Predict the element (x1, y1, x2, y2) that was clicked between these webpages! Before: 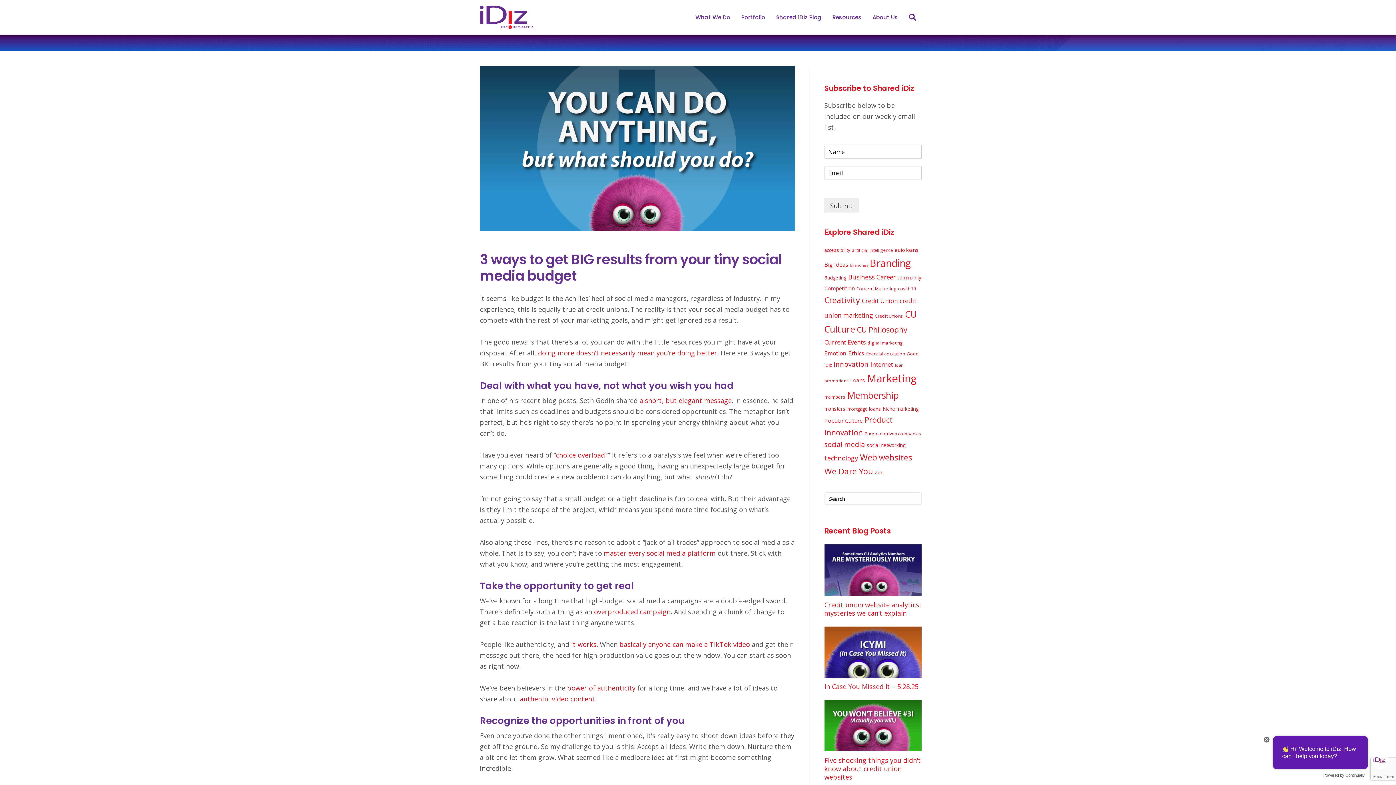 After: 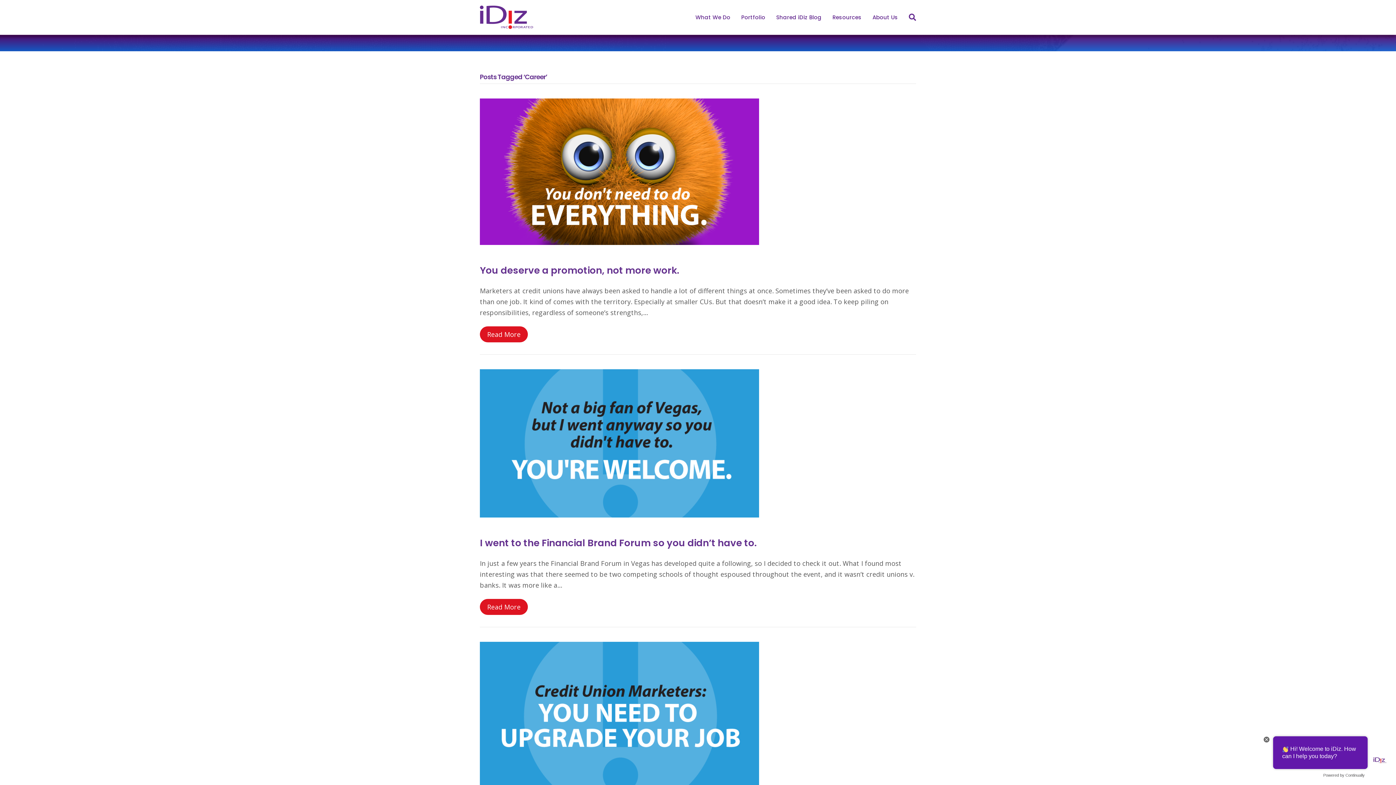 Action: label: Career (27 items) bbox: (876, 273, 895, 281)